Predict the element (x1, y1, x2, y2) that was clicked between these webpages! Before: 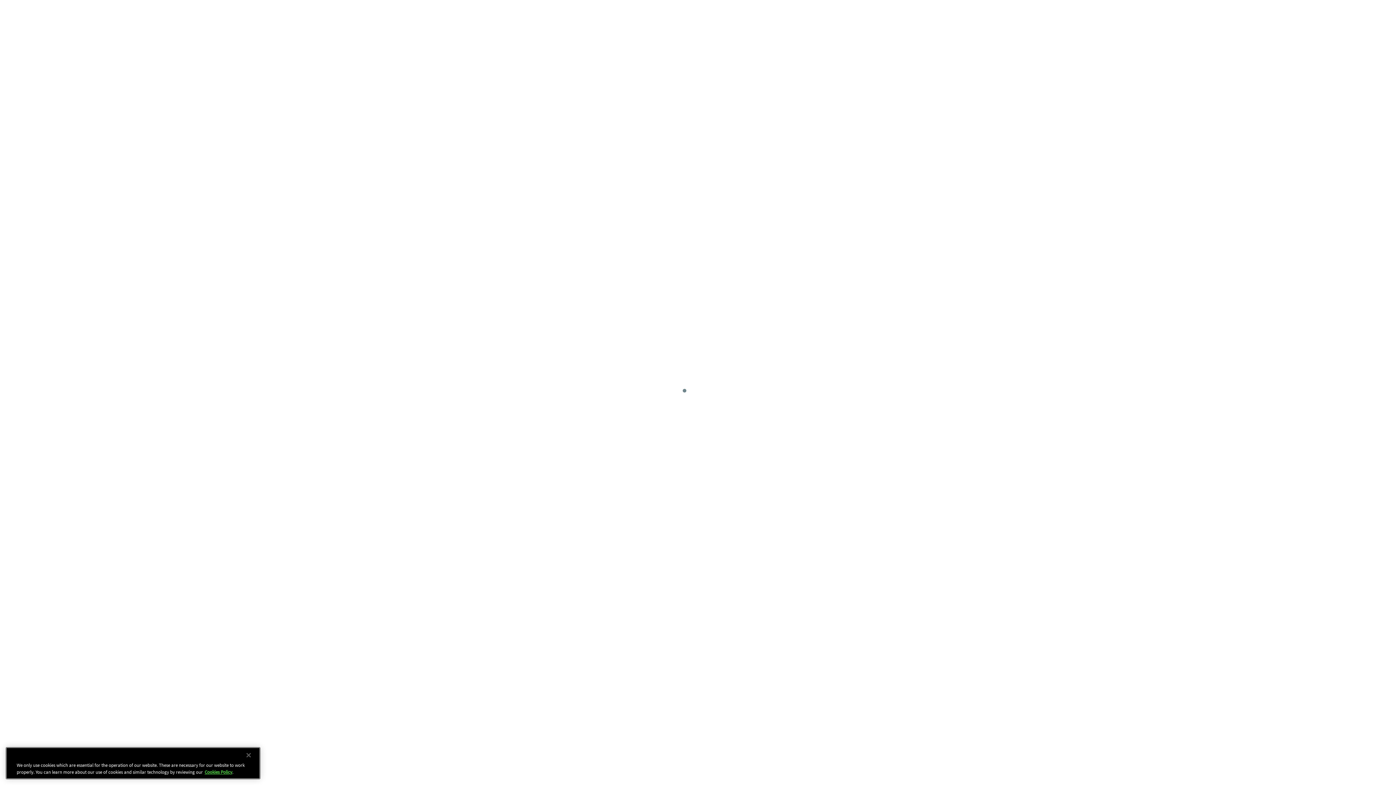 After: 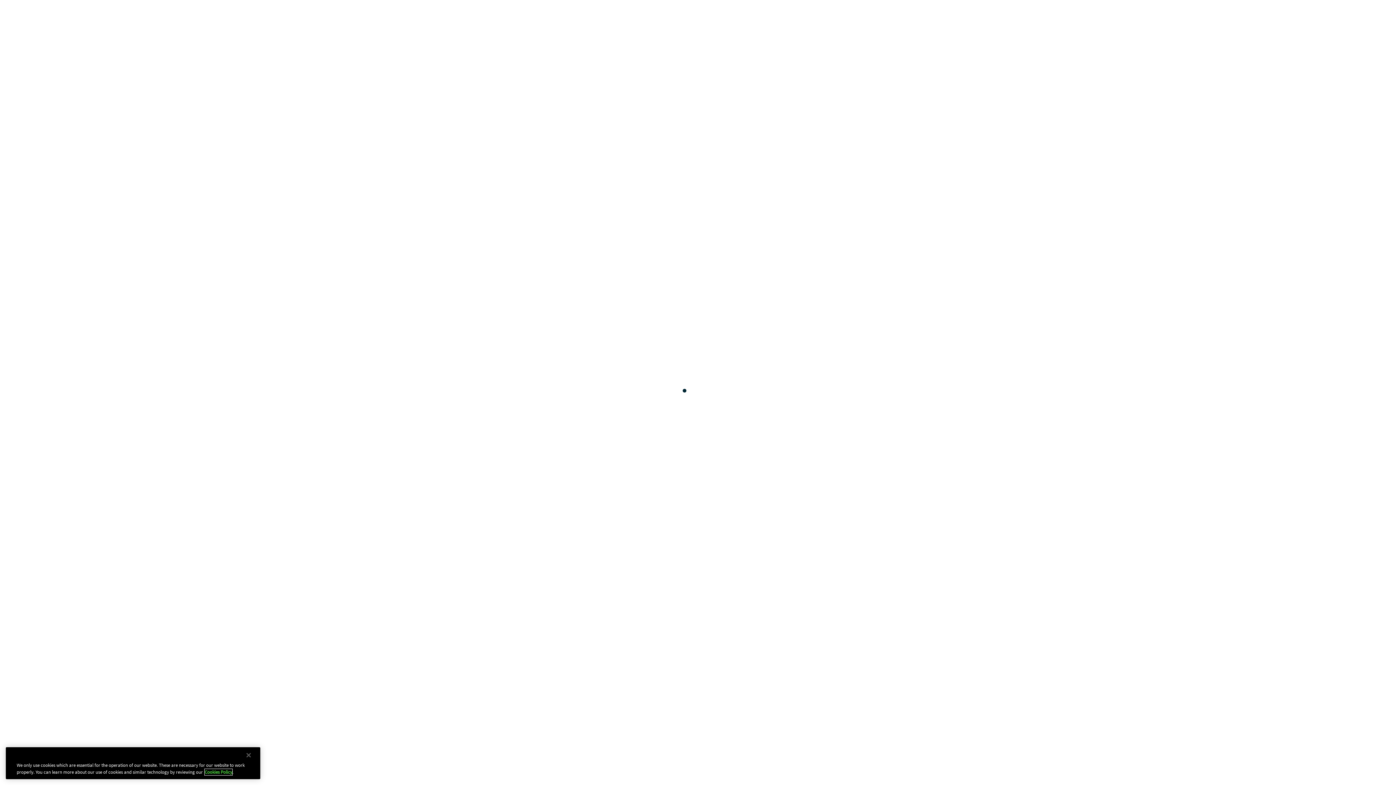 Action: bbox: (204, 769, 232, 775) label: Cookies Policy